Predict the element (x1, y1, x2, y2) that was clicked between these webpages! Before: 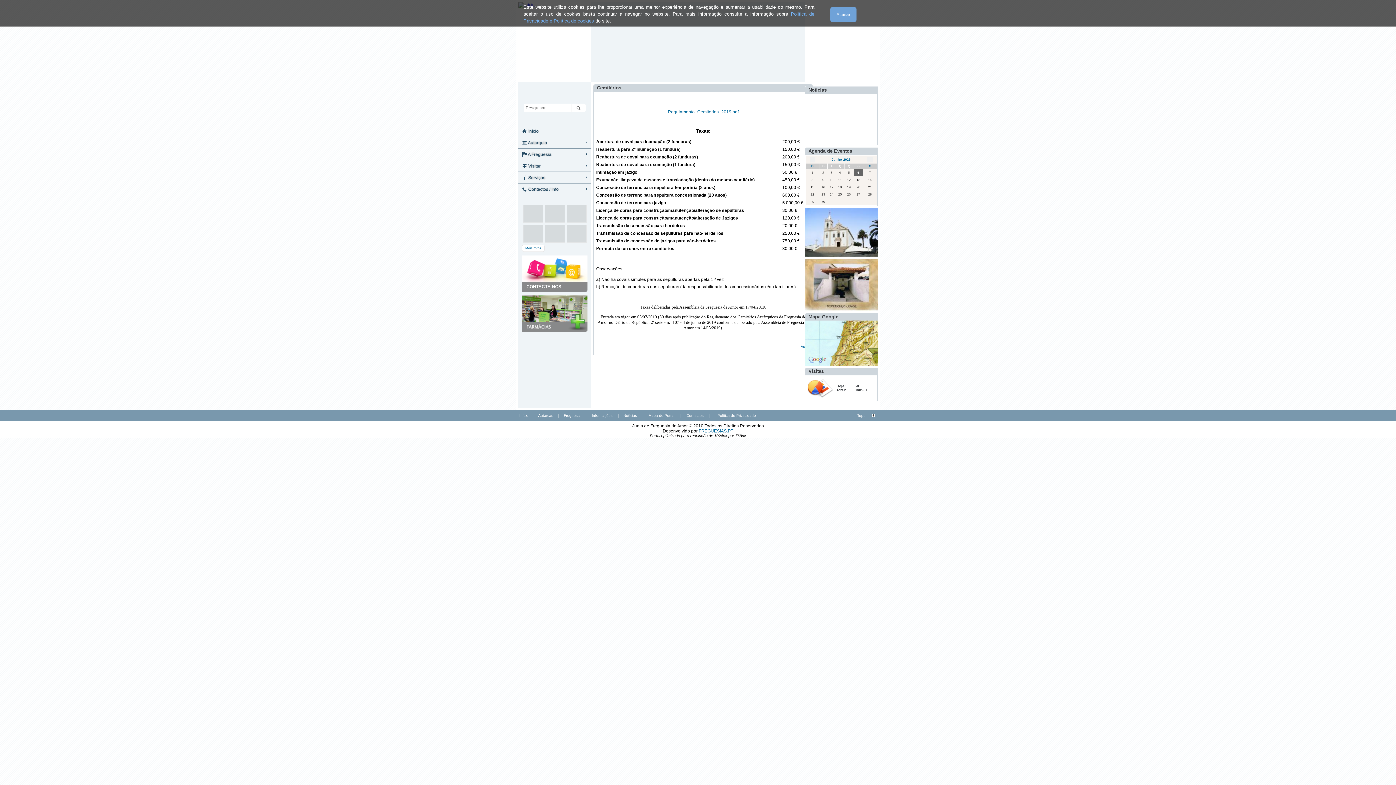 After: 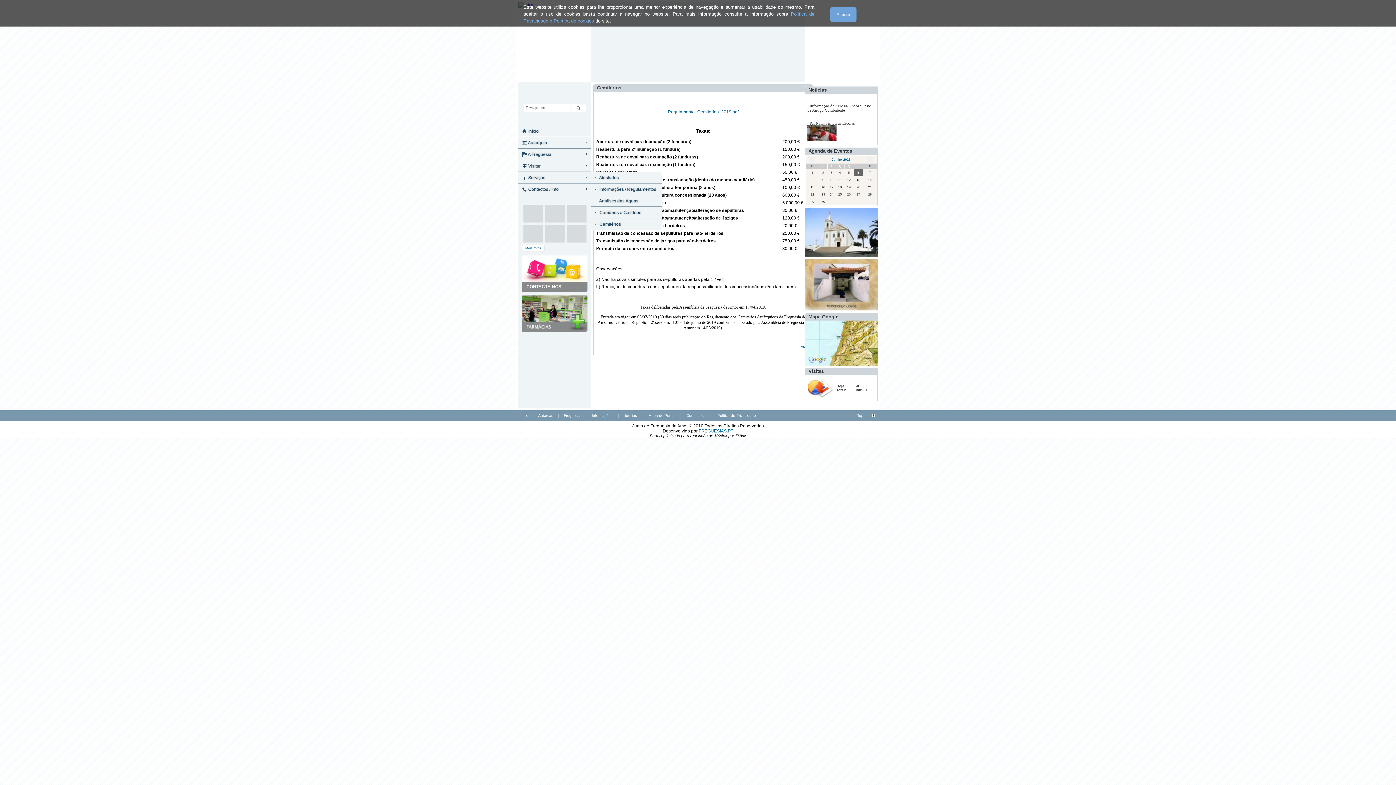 Action: bbox: (518, 172, 591, 183) label:  Serviços